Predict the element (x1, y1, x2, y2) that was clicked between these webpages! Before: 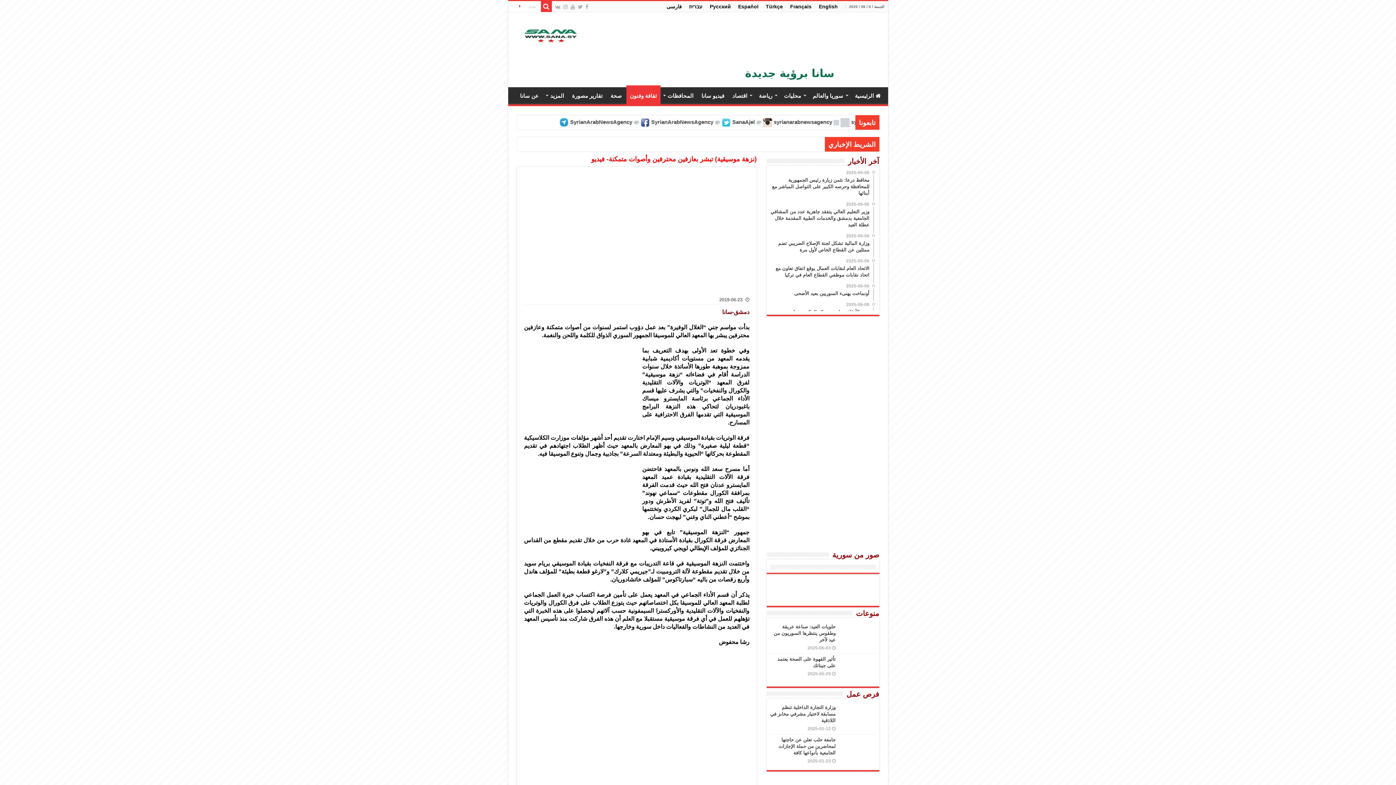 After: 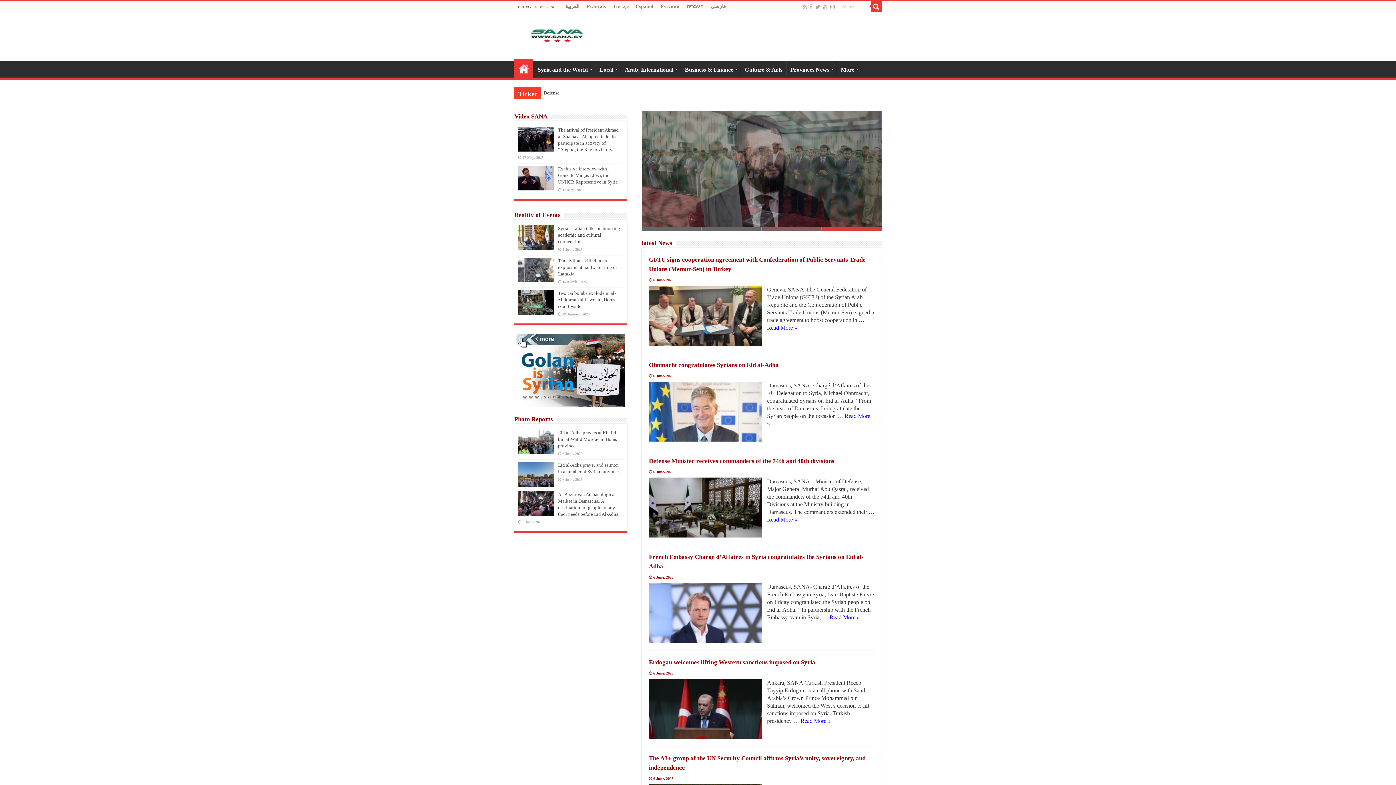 Action: bbox: (815, 1, 841, 12) label: English